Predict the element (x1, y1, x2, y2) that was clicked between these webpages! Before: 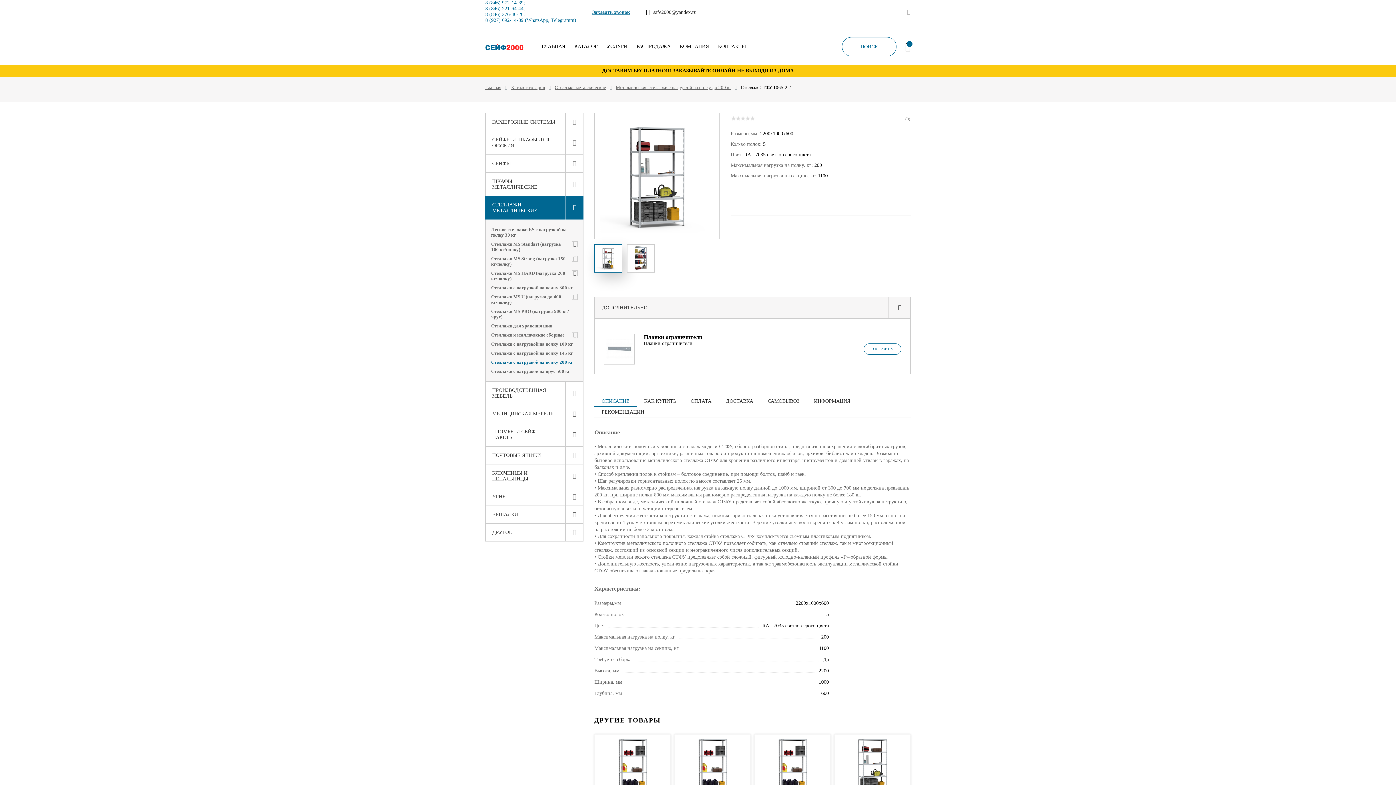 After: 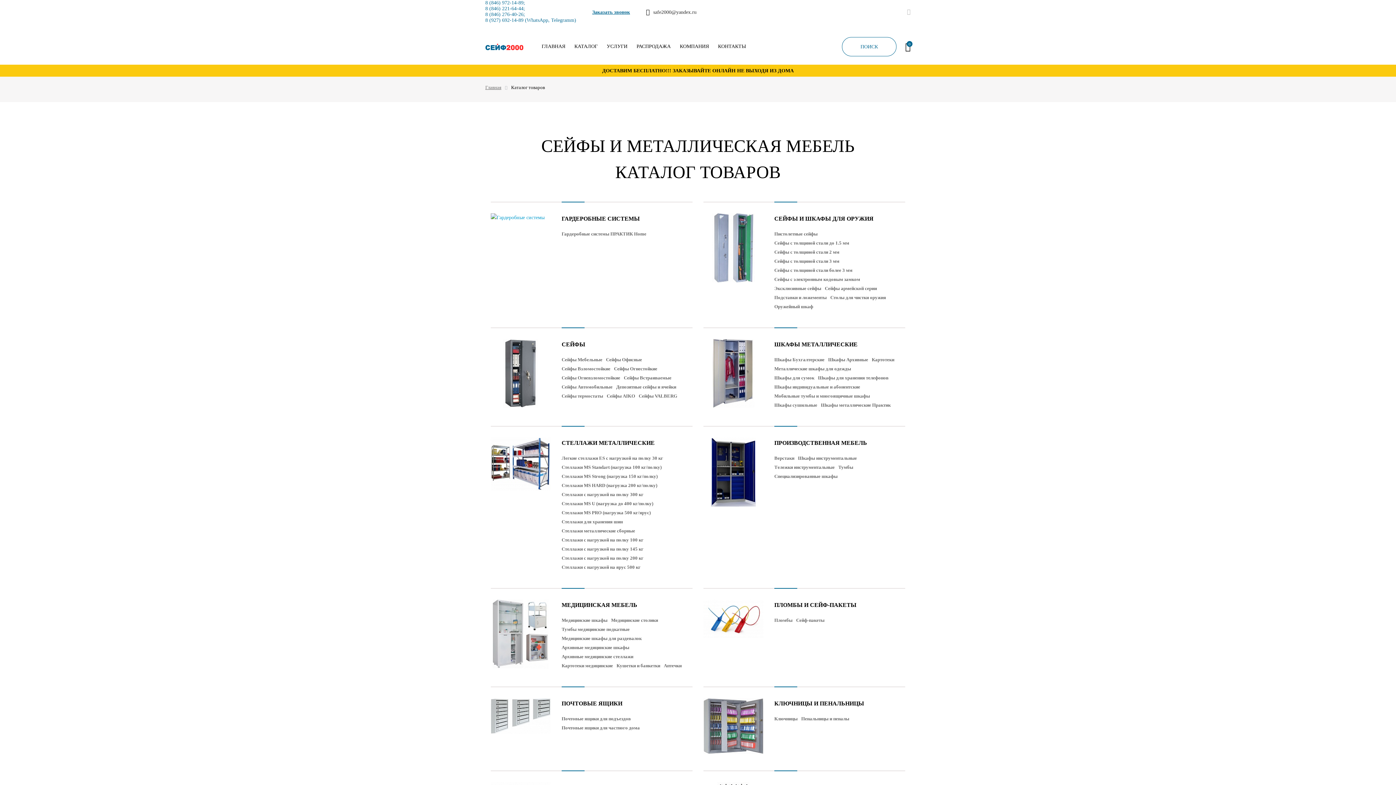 Action: bbox: (574, 44, 597, 49) label: КАТАЛОГ